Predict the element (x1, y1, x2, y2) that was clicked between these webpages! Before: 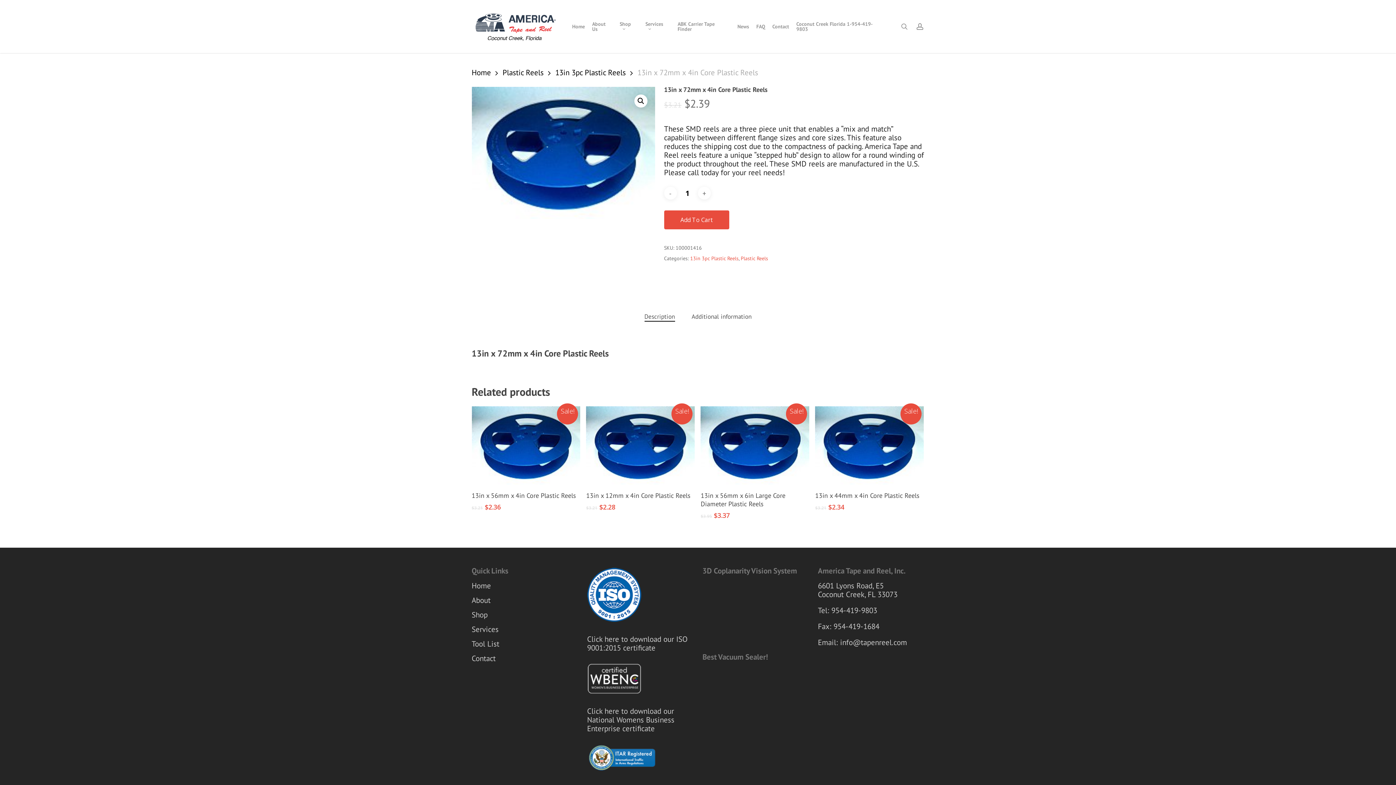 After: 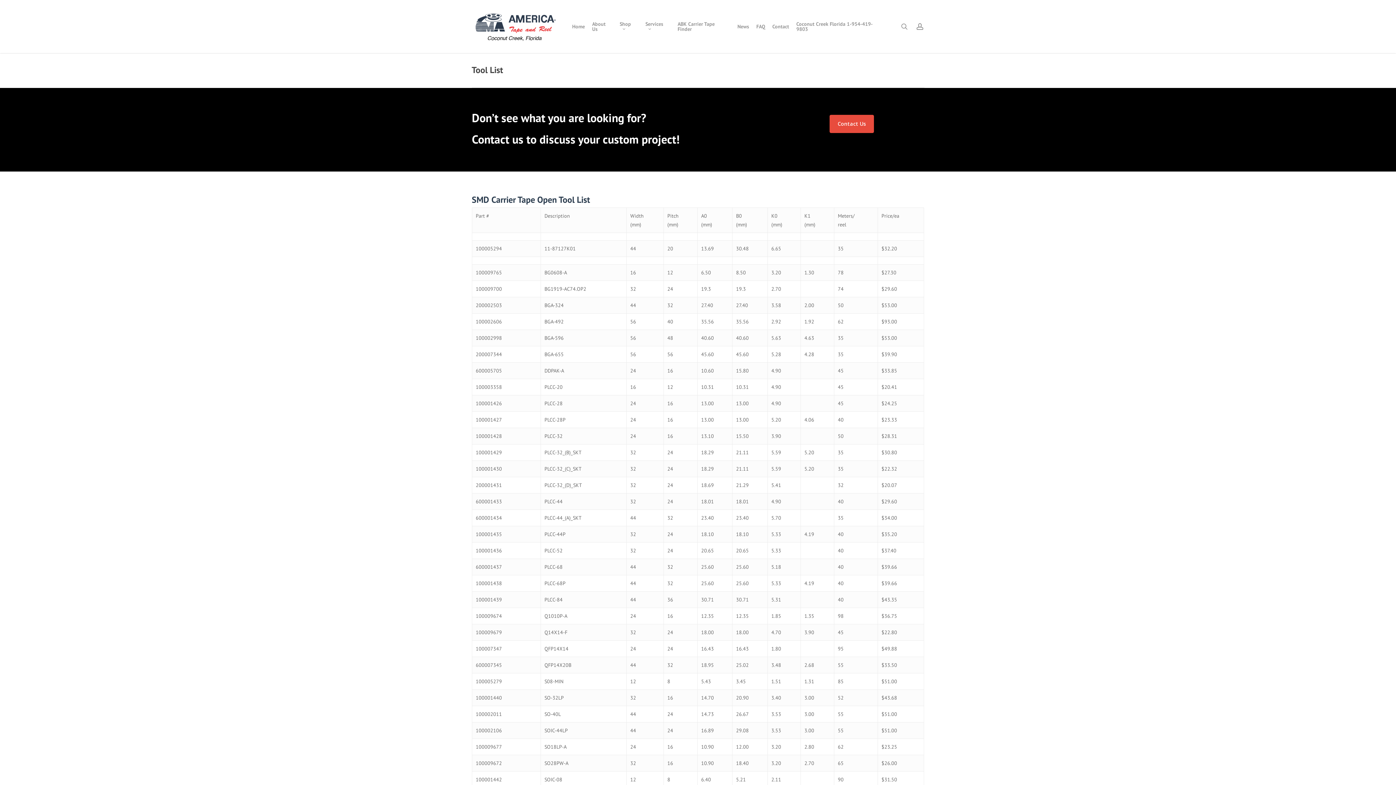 Action: label: Tool List bbox: (471, 637, 578, 651)